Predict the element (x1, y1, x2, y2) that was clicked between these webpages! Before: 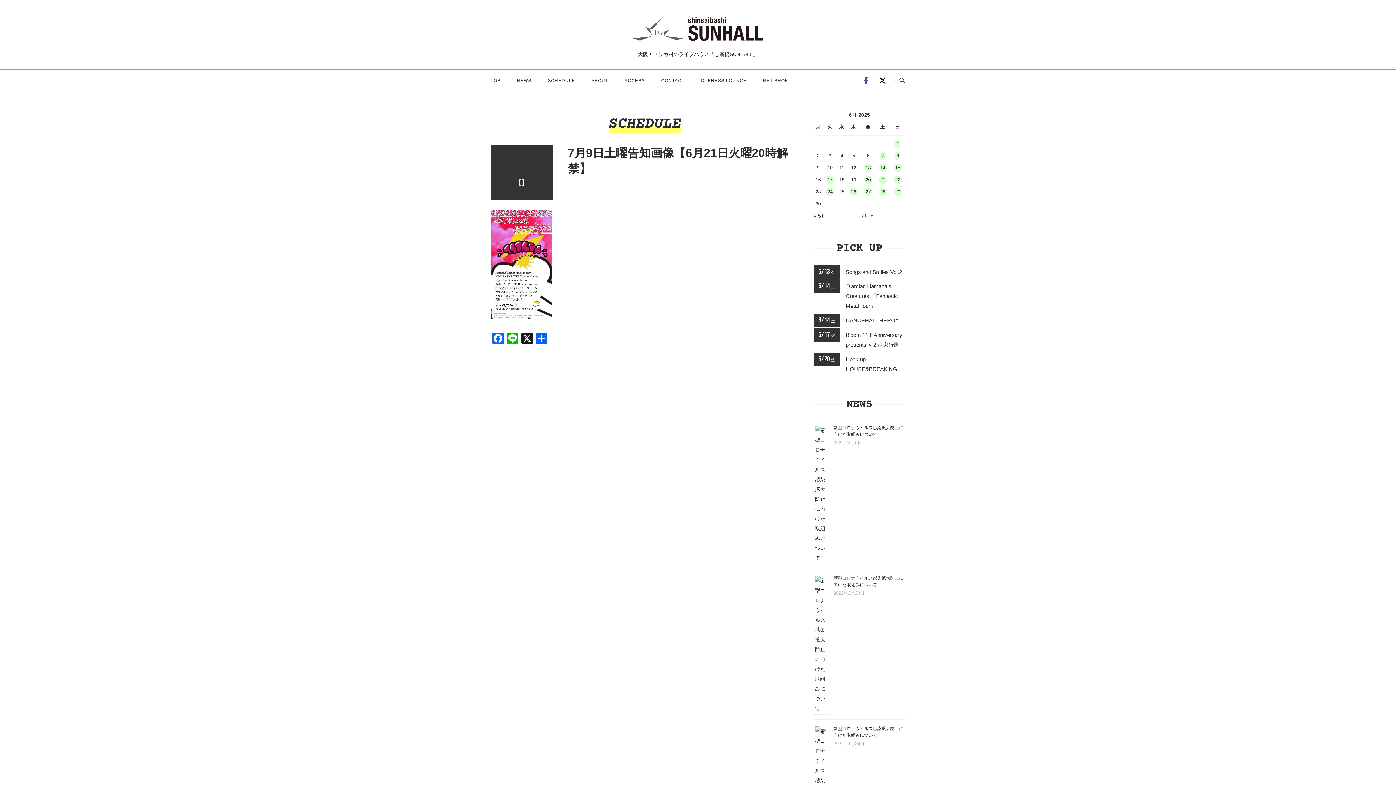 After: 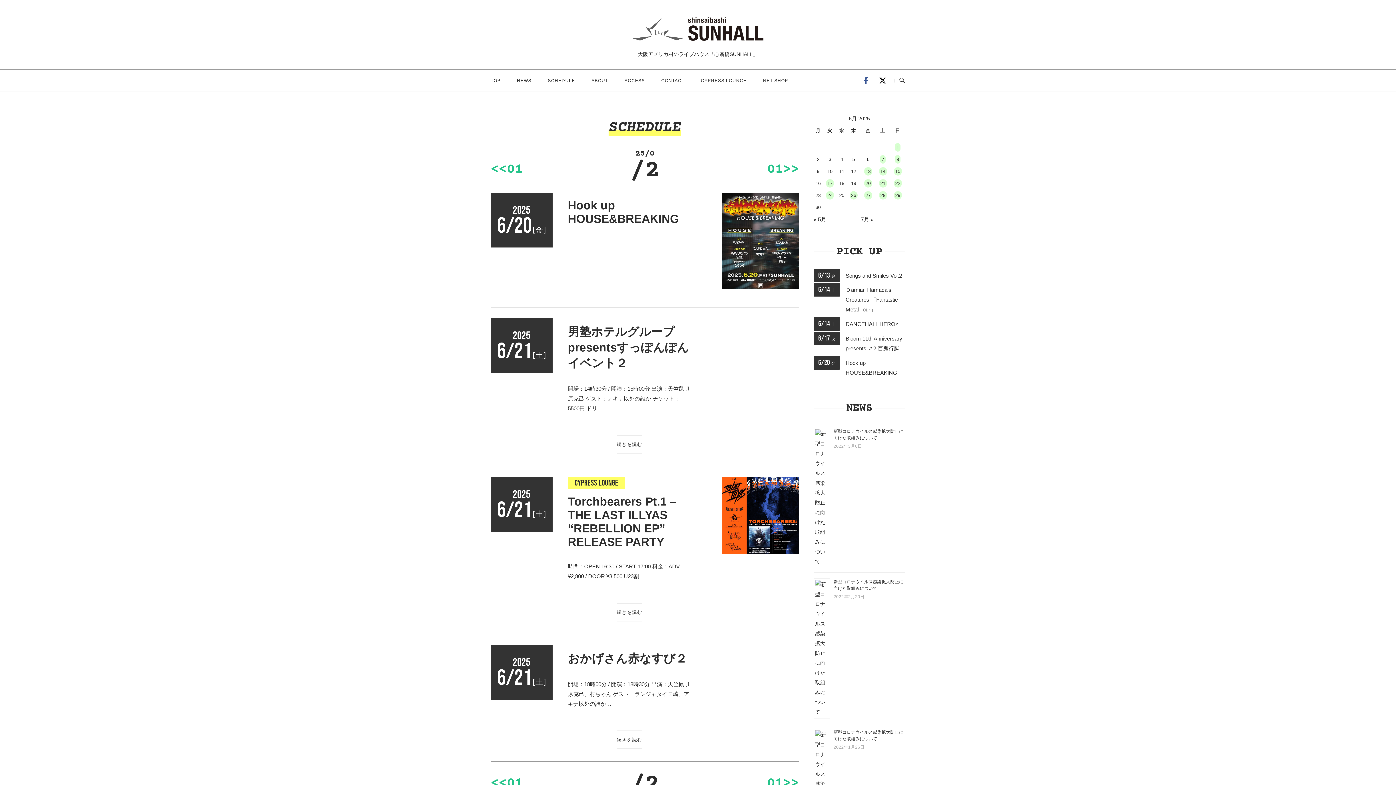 Action: bbox: (879, 175, 887, 183) label: 21